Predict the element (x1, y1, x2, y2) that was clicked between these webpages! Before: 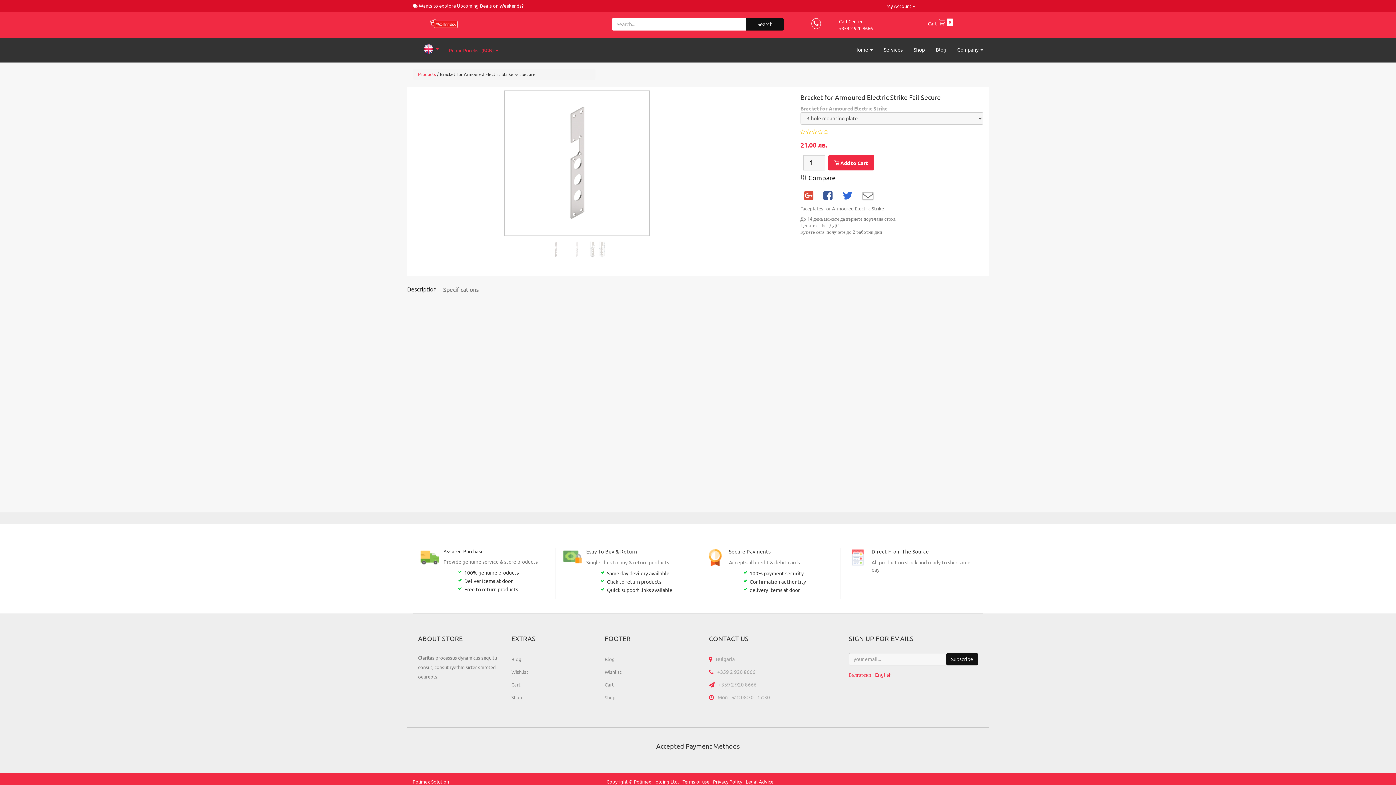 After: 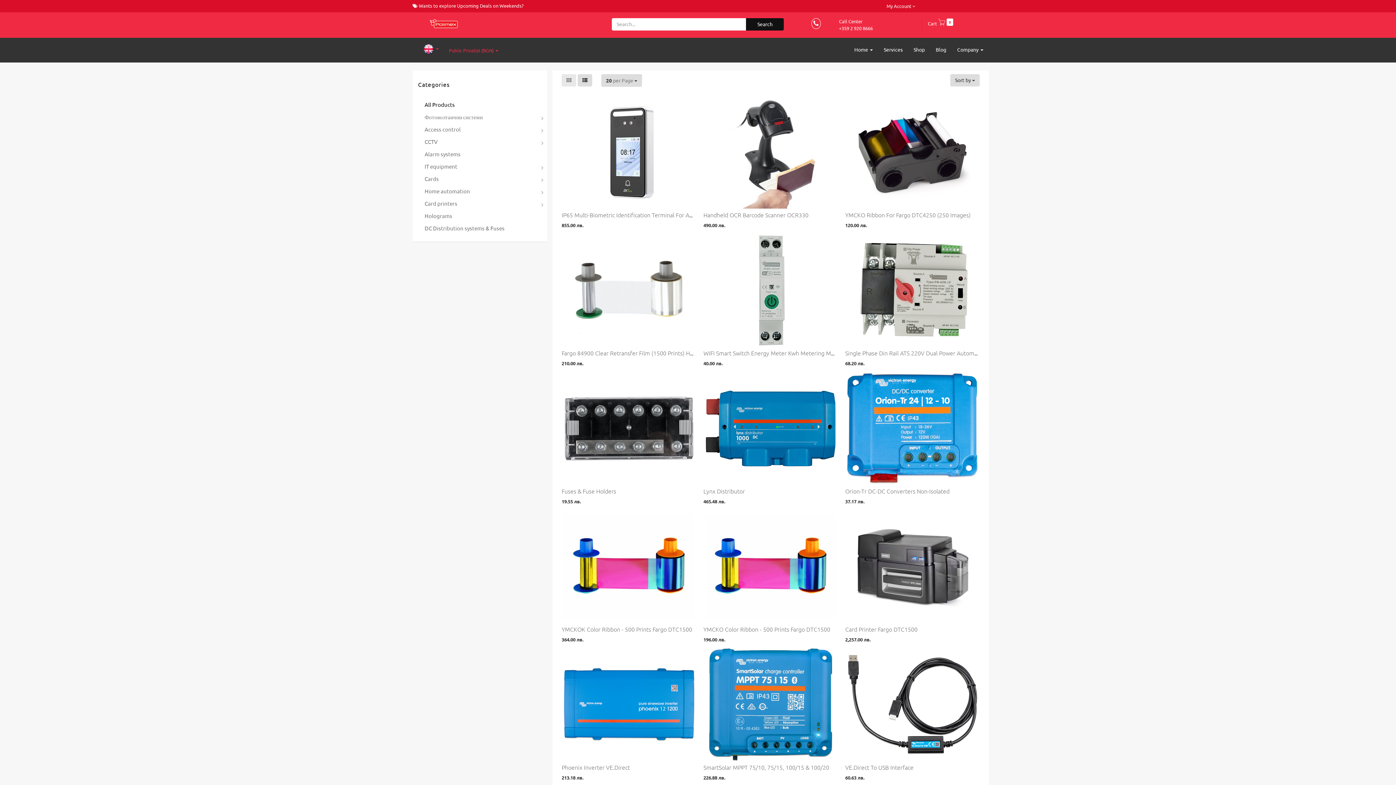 Action: label: Products bbox: (418, 72, 436, 76)